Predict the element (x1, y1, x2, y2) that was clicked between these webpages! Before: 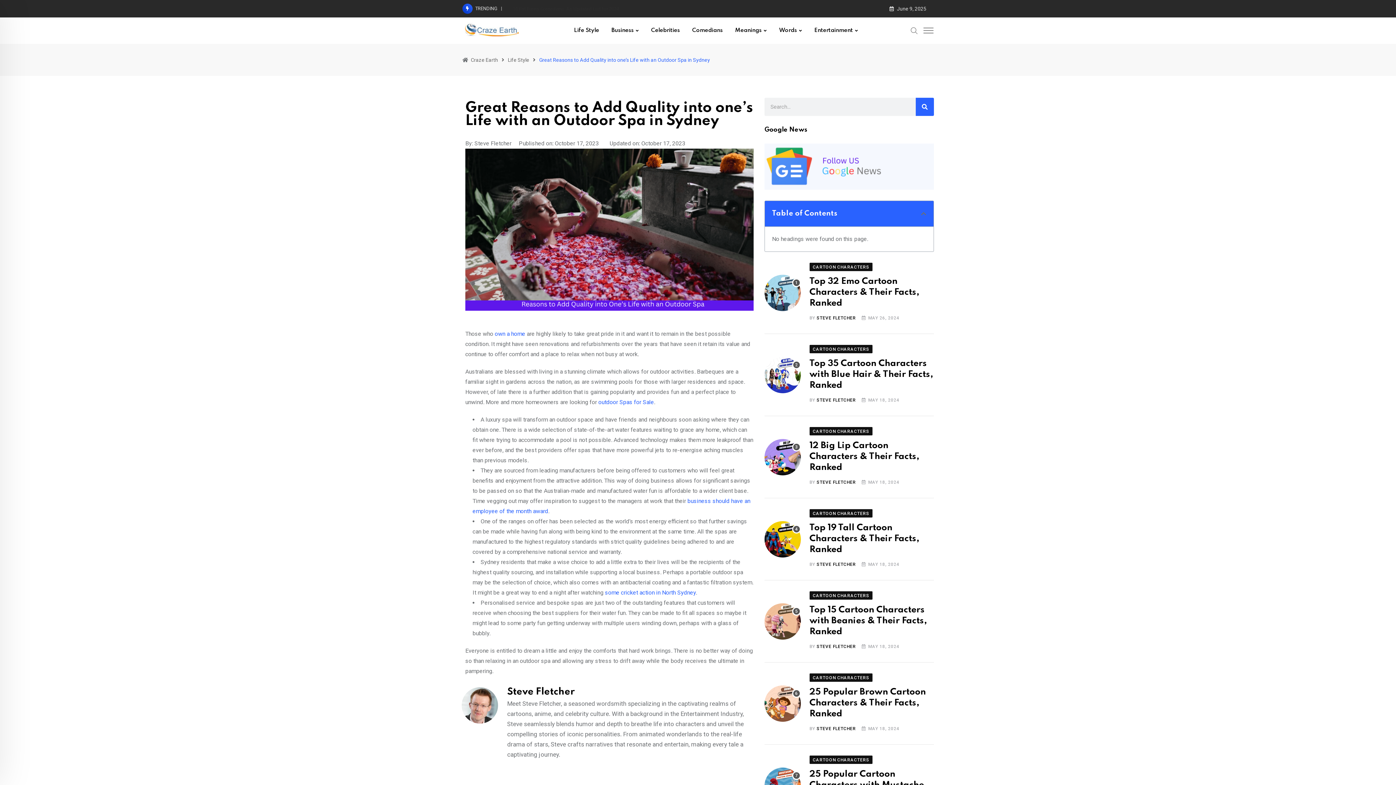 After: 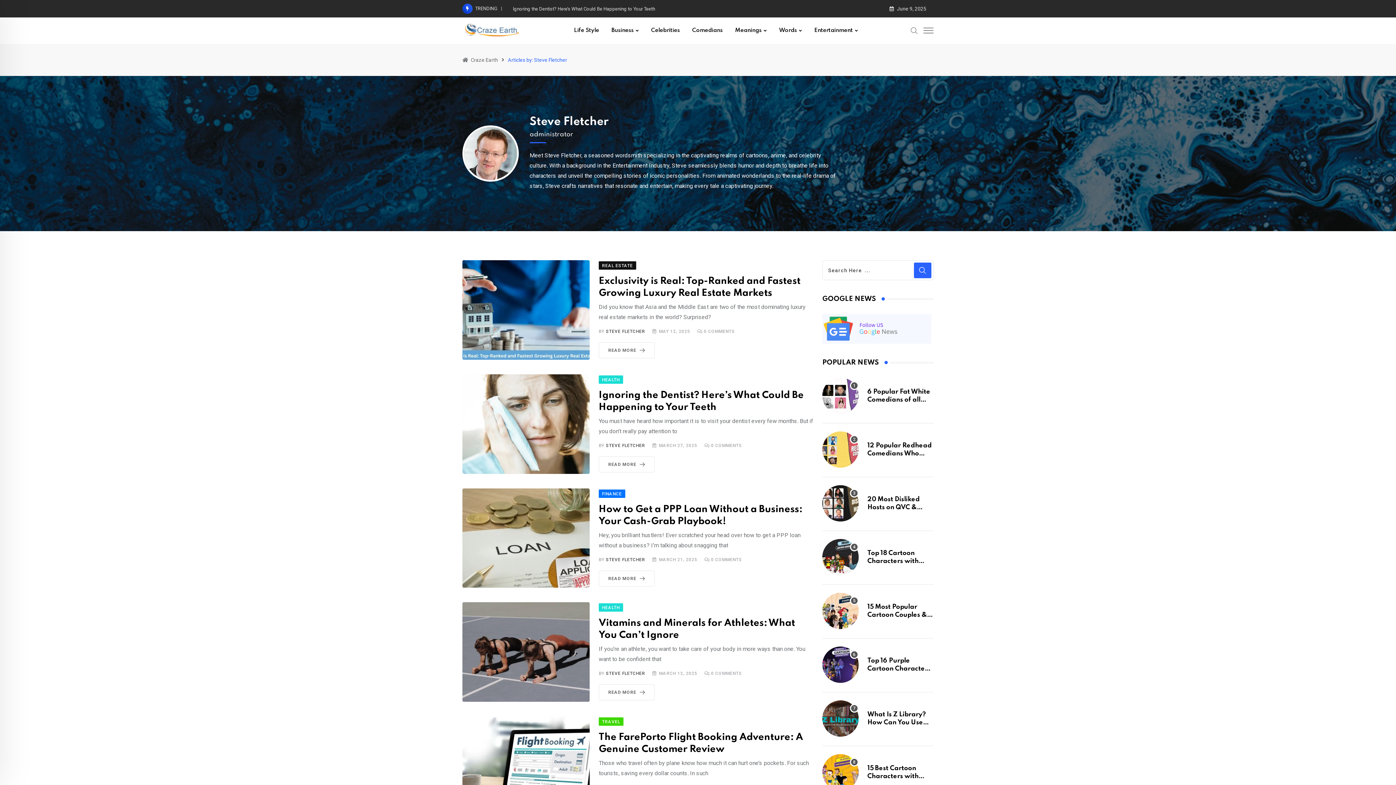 Action: bbox: (816, 315, 856, 320) label: STEVE FLETCHER